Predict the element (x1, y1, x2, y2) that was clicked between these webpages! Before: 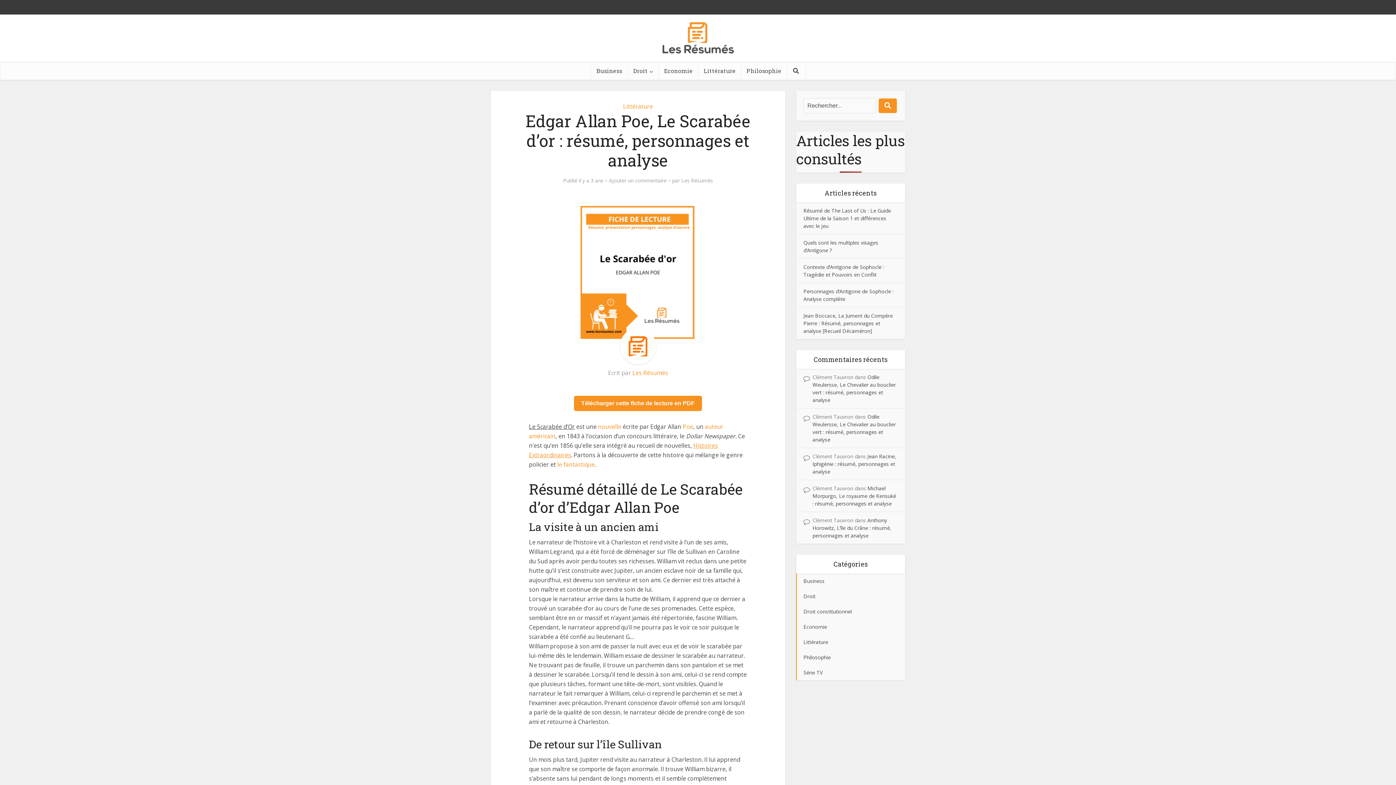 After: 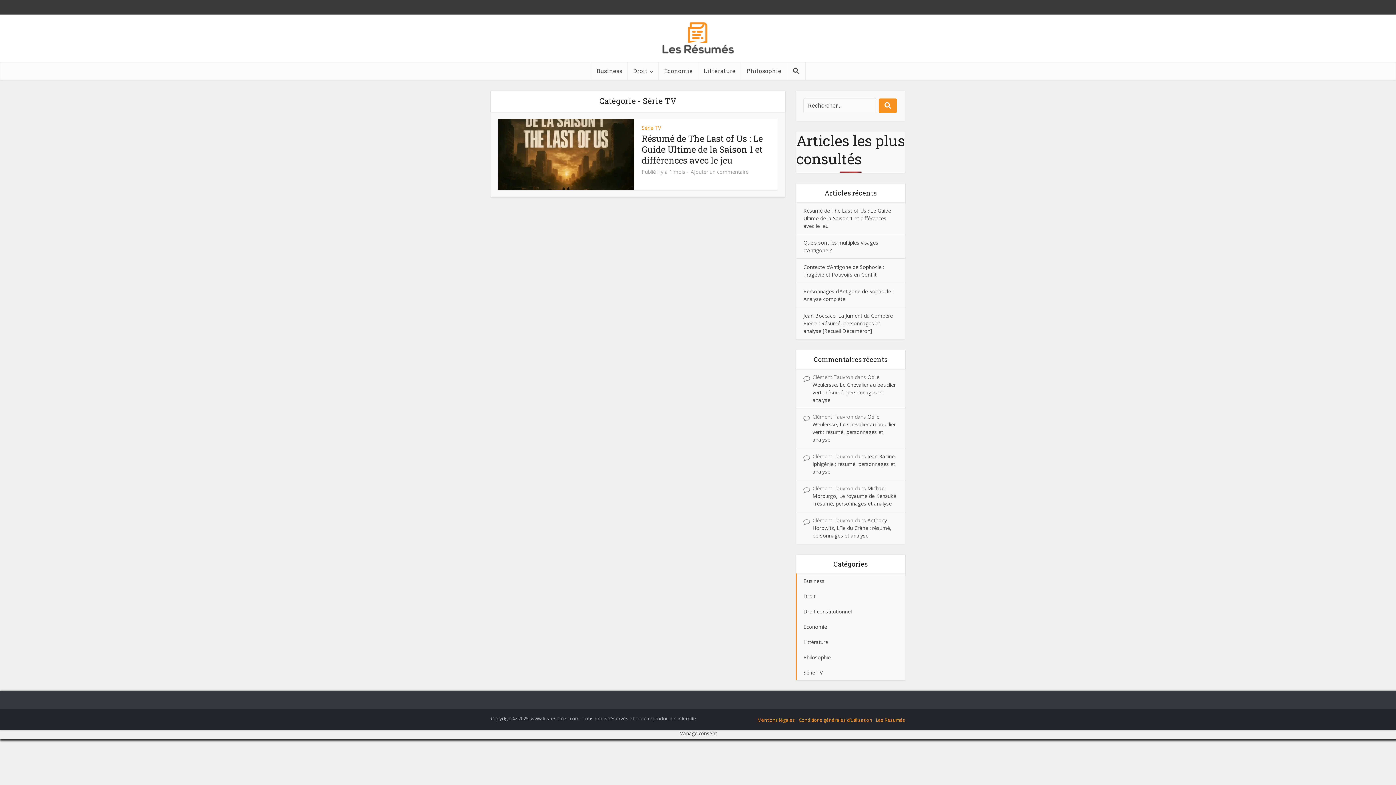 Action: bbox: (796, 665, 905, 680) label: Série TV